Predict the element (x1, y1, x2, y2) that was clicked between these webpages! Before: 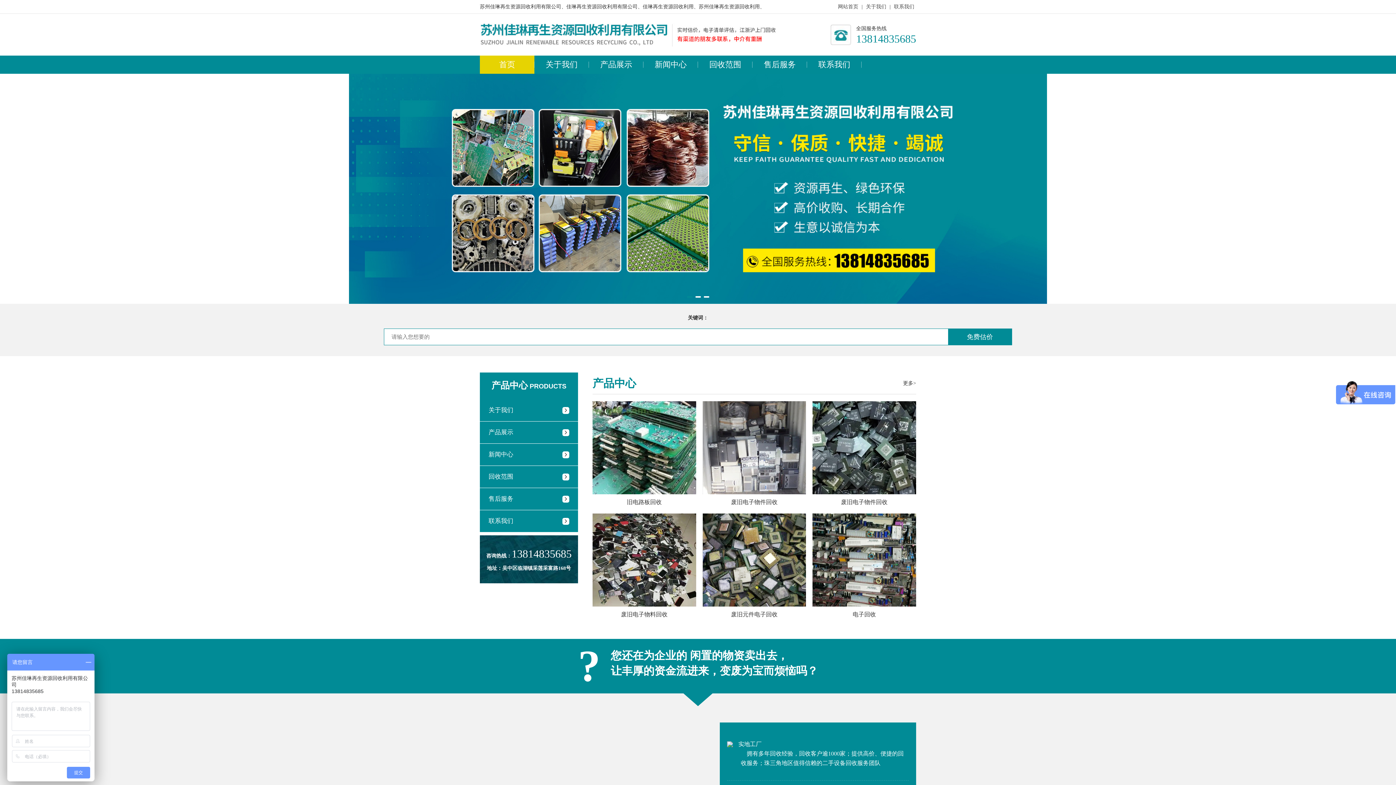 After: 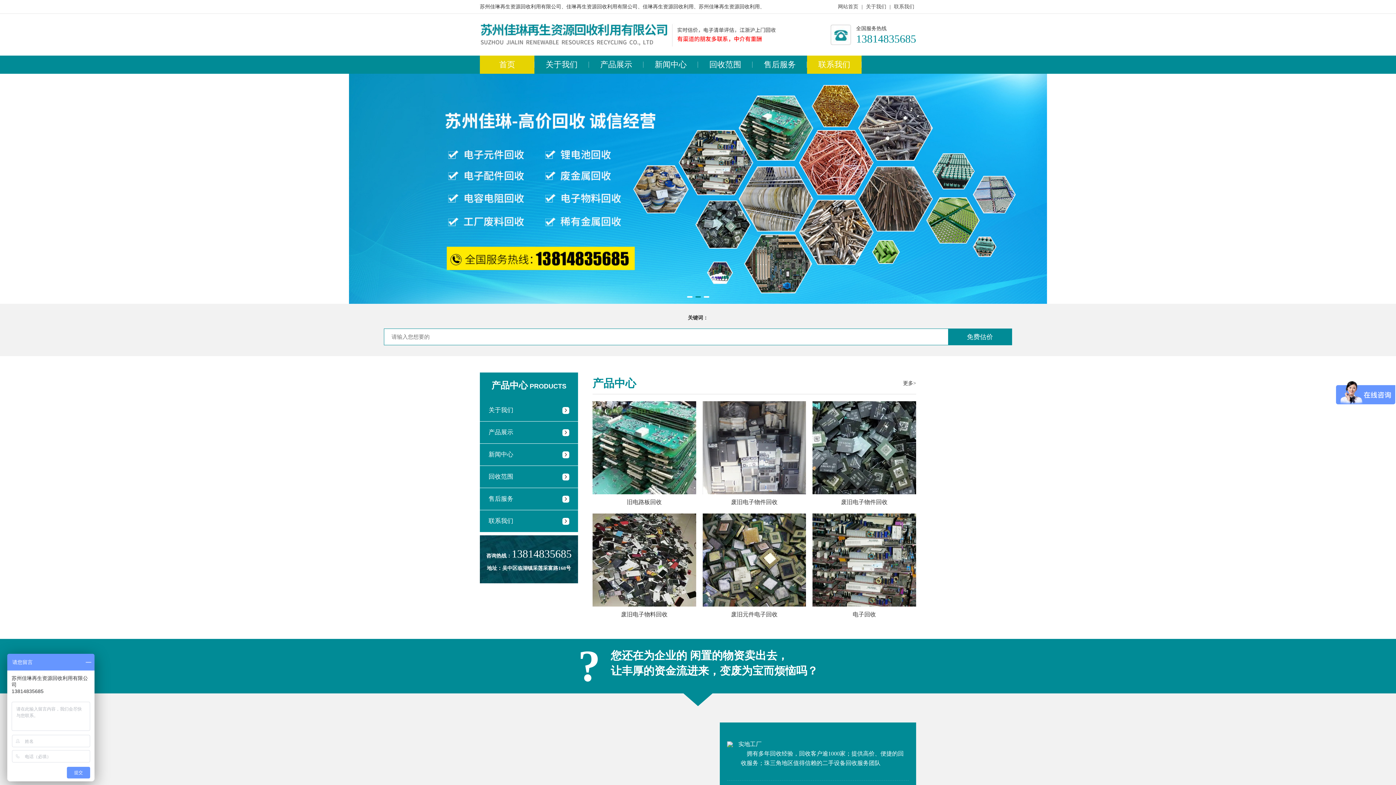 Action: label: 联系我们 bbox: (807, 55, 861, 73)